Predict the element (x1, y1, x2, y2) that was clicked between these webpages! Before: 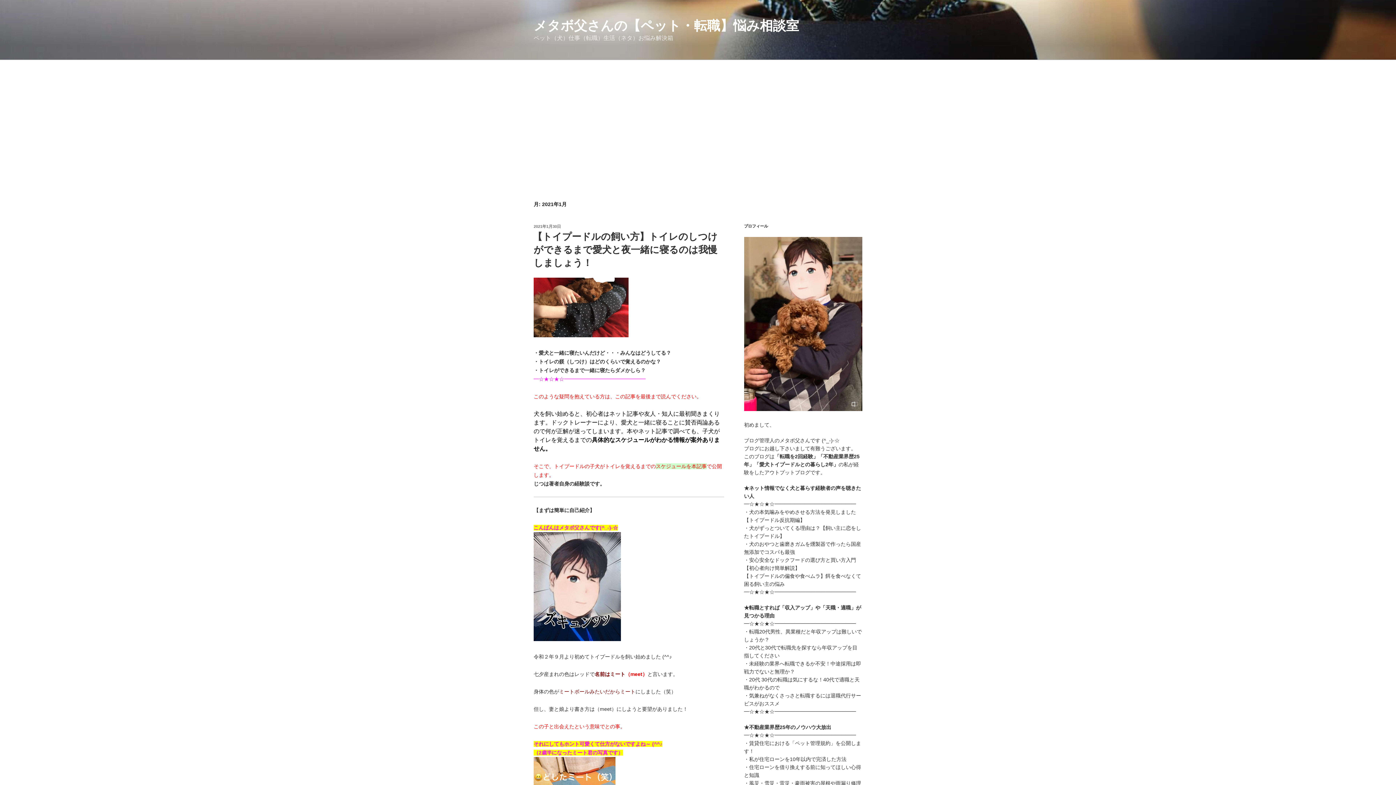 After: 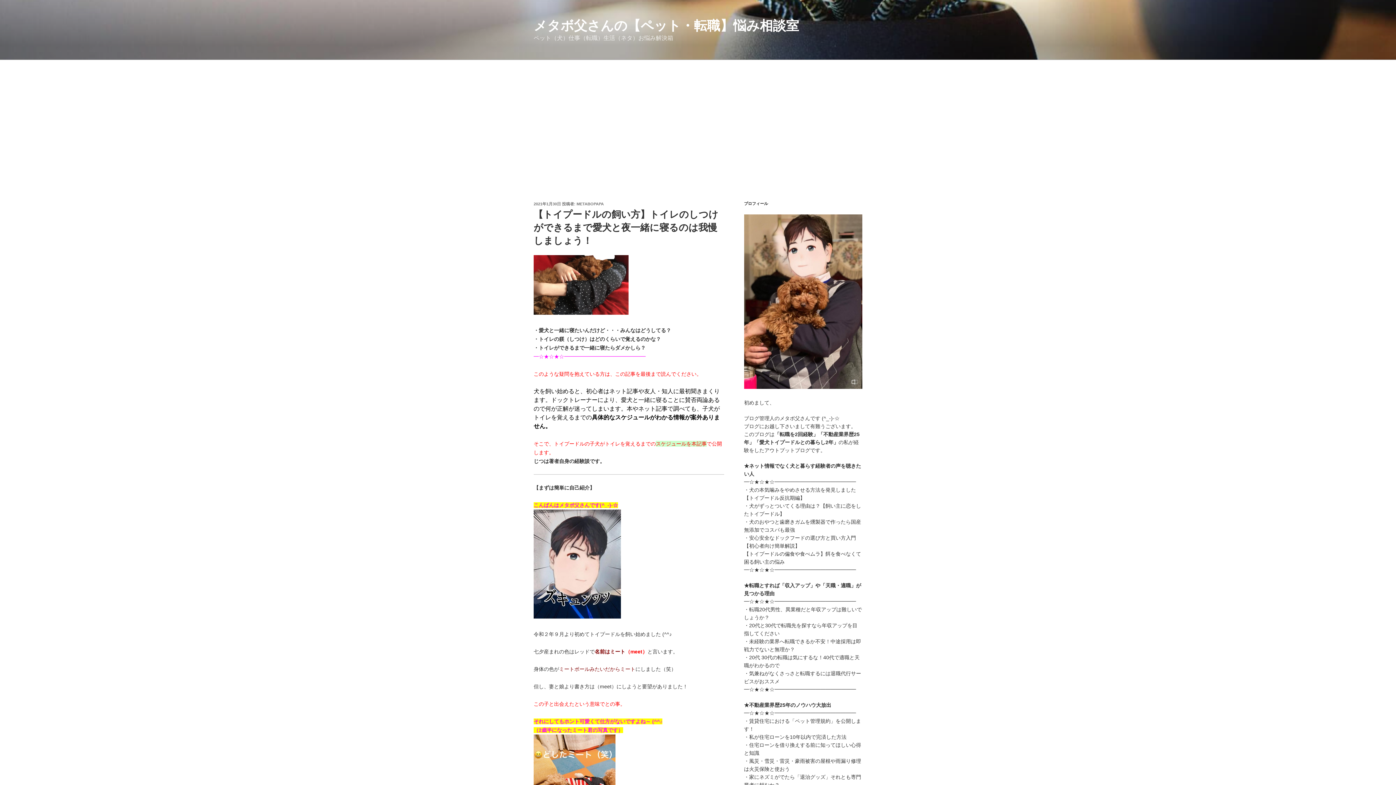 Action: bbox: (533, 231, 717, 268) label: 【トイプードルの飼い方】トイレのしつけができるまで愛犬と夜一緒に寝るのは我慢しましょう！